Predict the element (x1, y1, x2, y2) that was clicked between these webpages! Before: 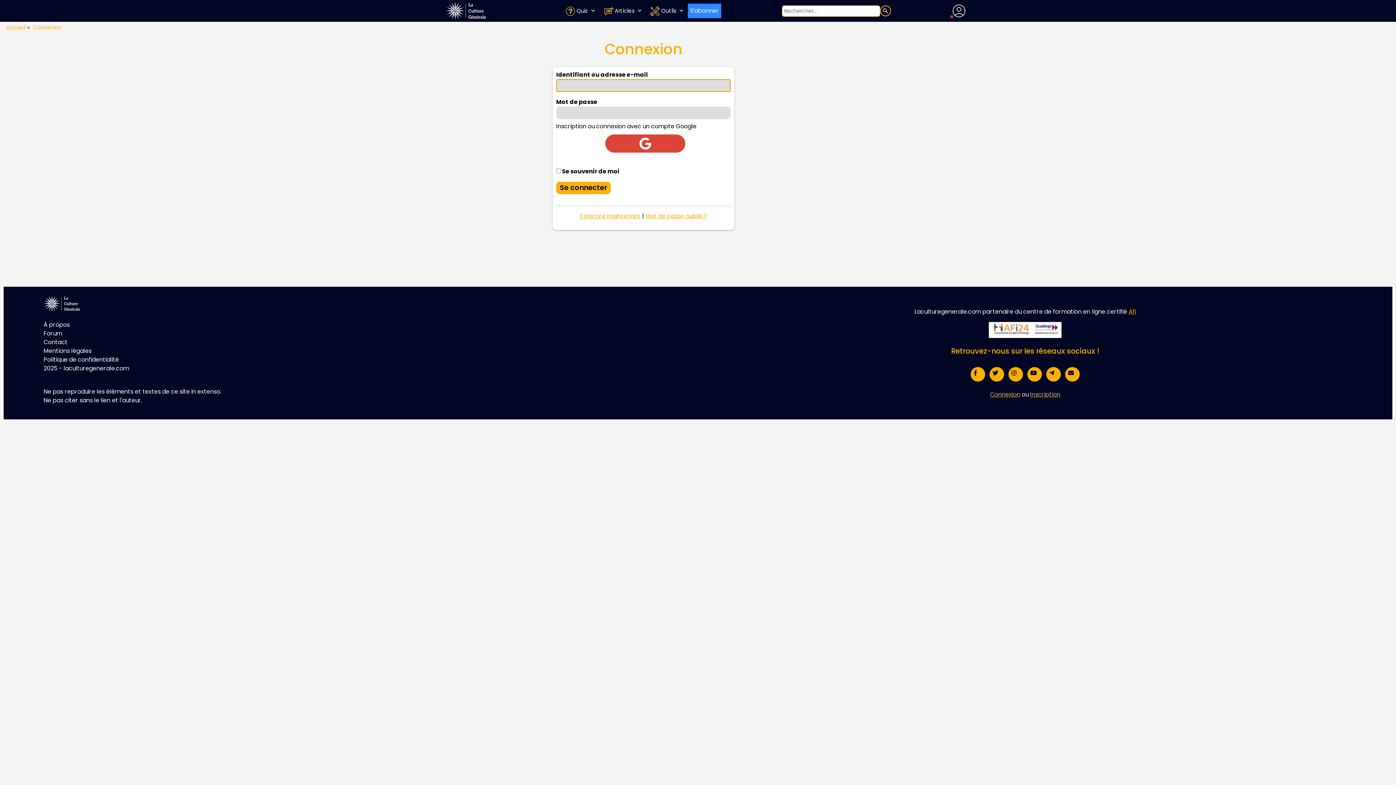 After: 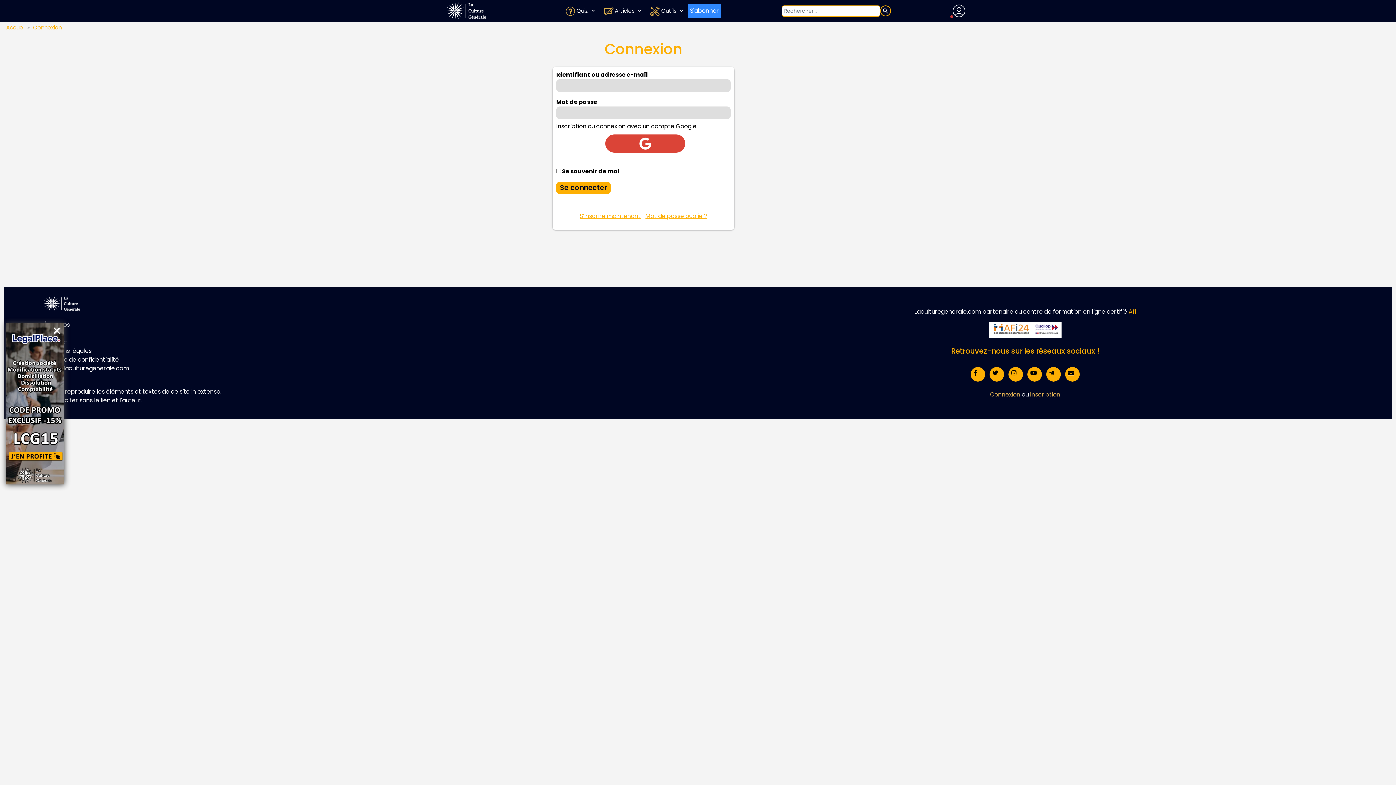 Action: bbox: (1065, 367, 1080, 381)